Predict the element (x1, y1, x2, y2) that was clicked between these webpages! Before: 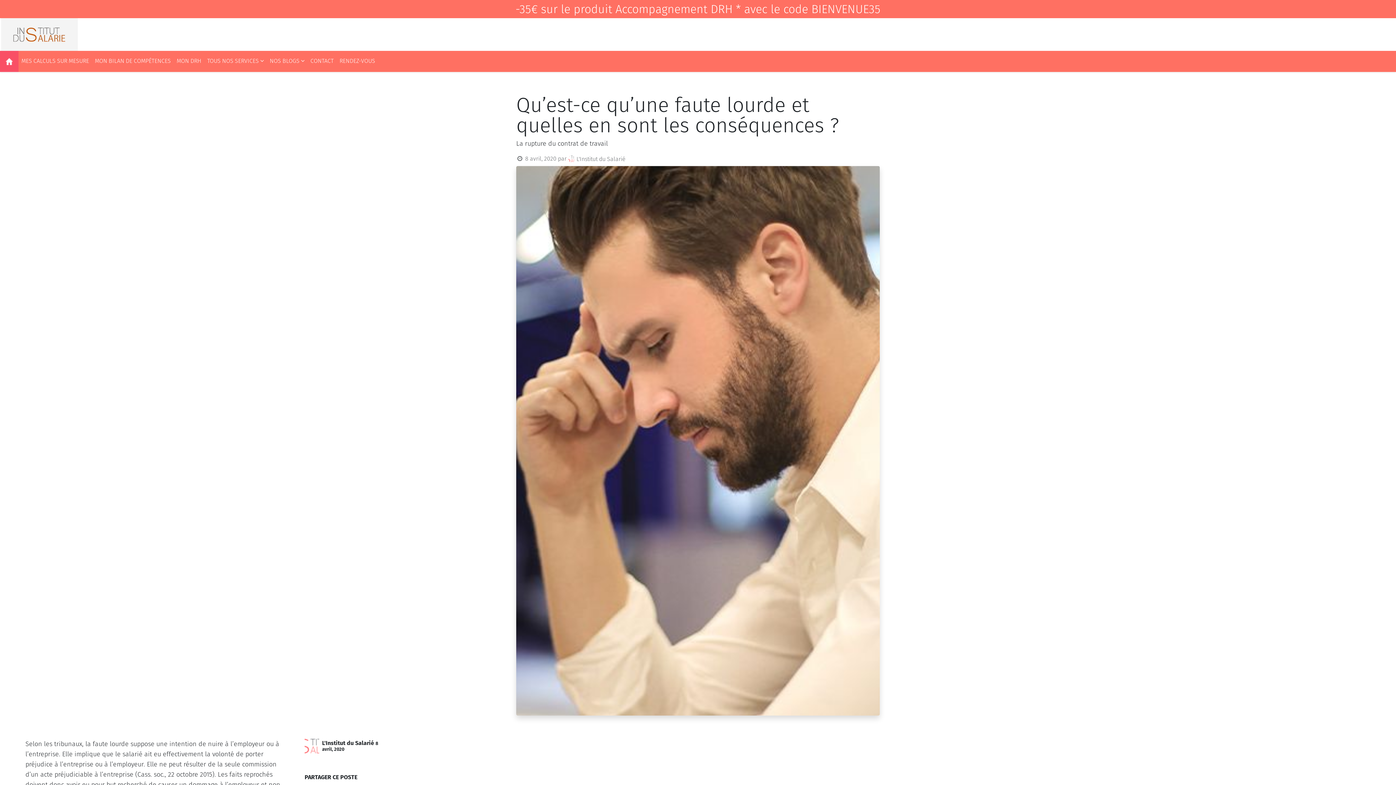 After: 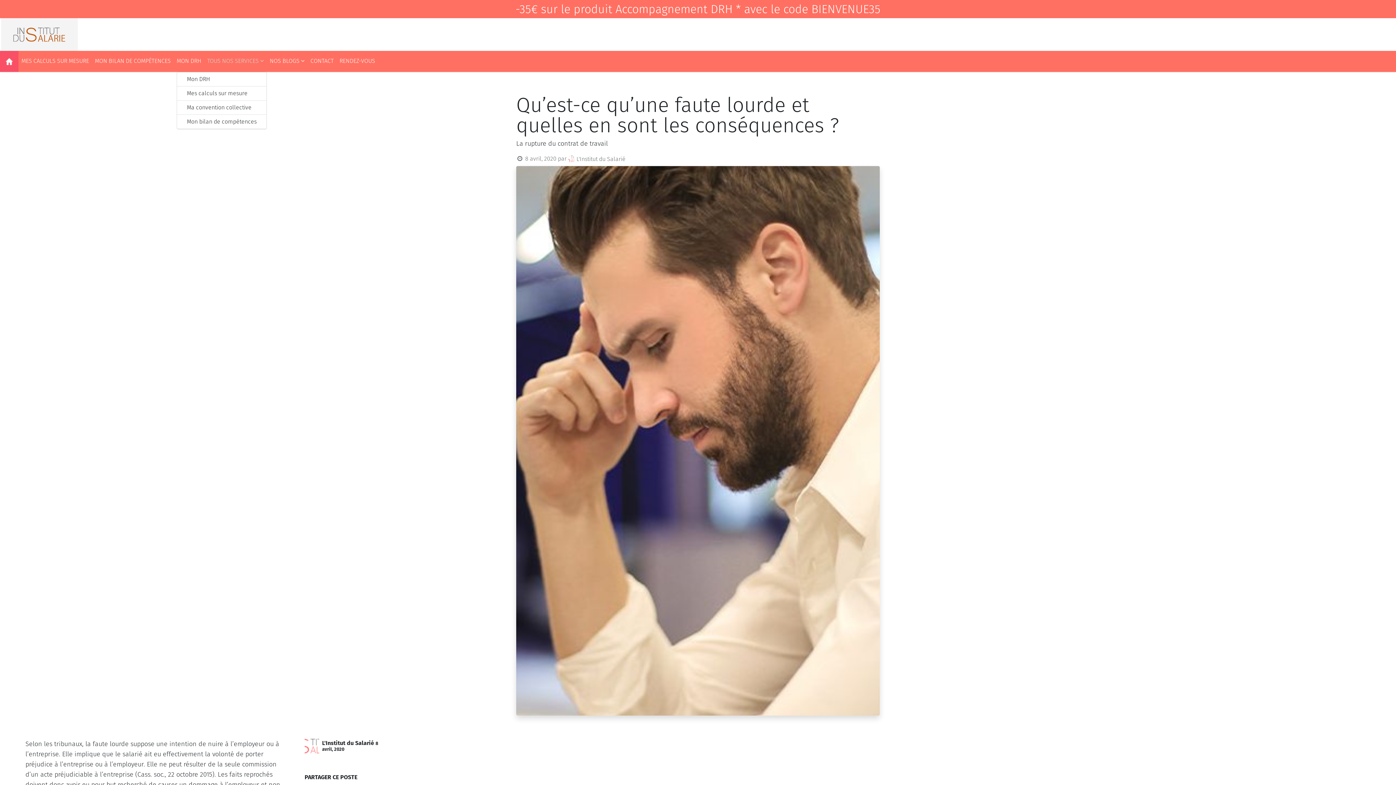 Action: bbox: (204, 53, 266, 68) label: TOUS NOS SERVICES 